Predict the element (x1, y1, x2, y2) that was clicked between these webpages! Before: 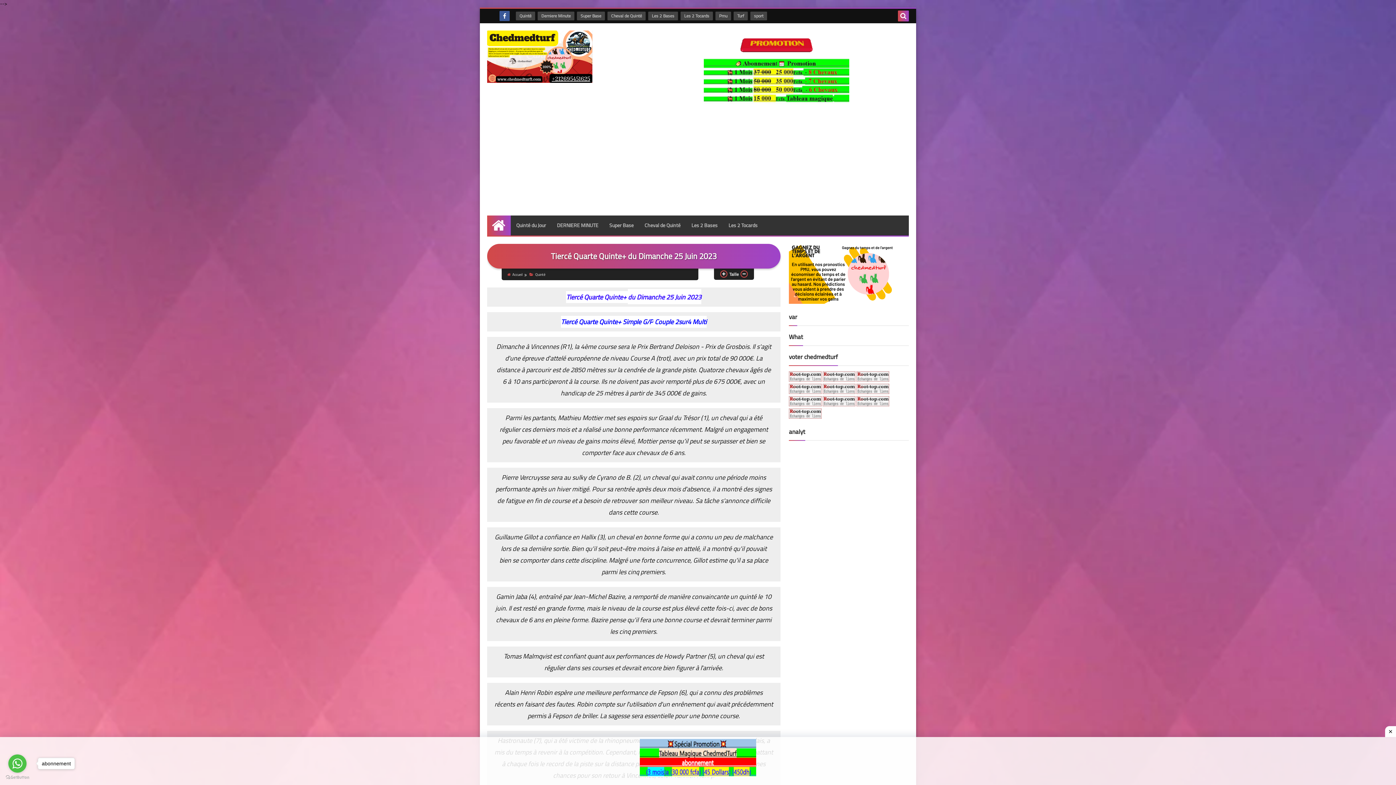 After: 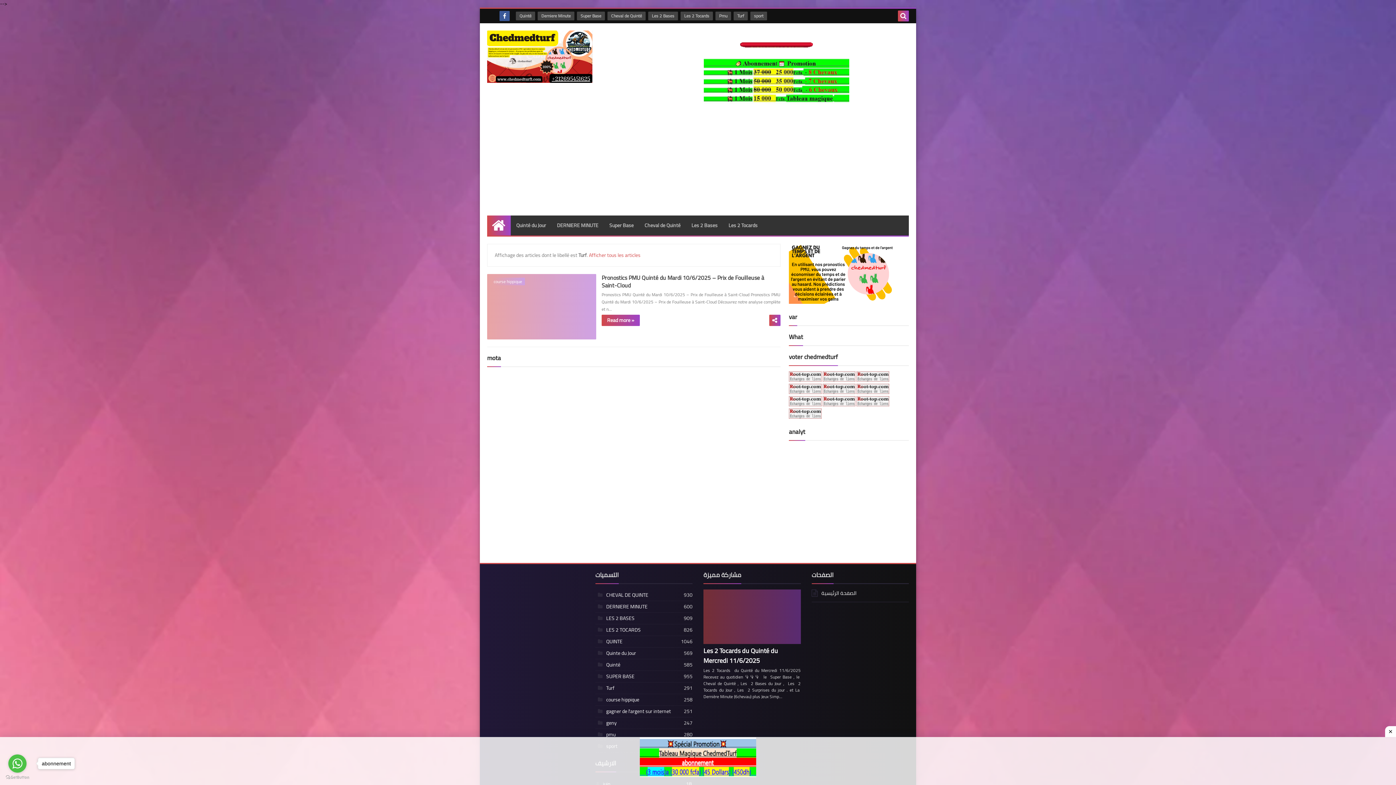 Action: bbox: (733, 11, 748, 20) label: Turf